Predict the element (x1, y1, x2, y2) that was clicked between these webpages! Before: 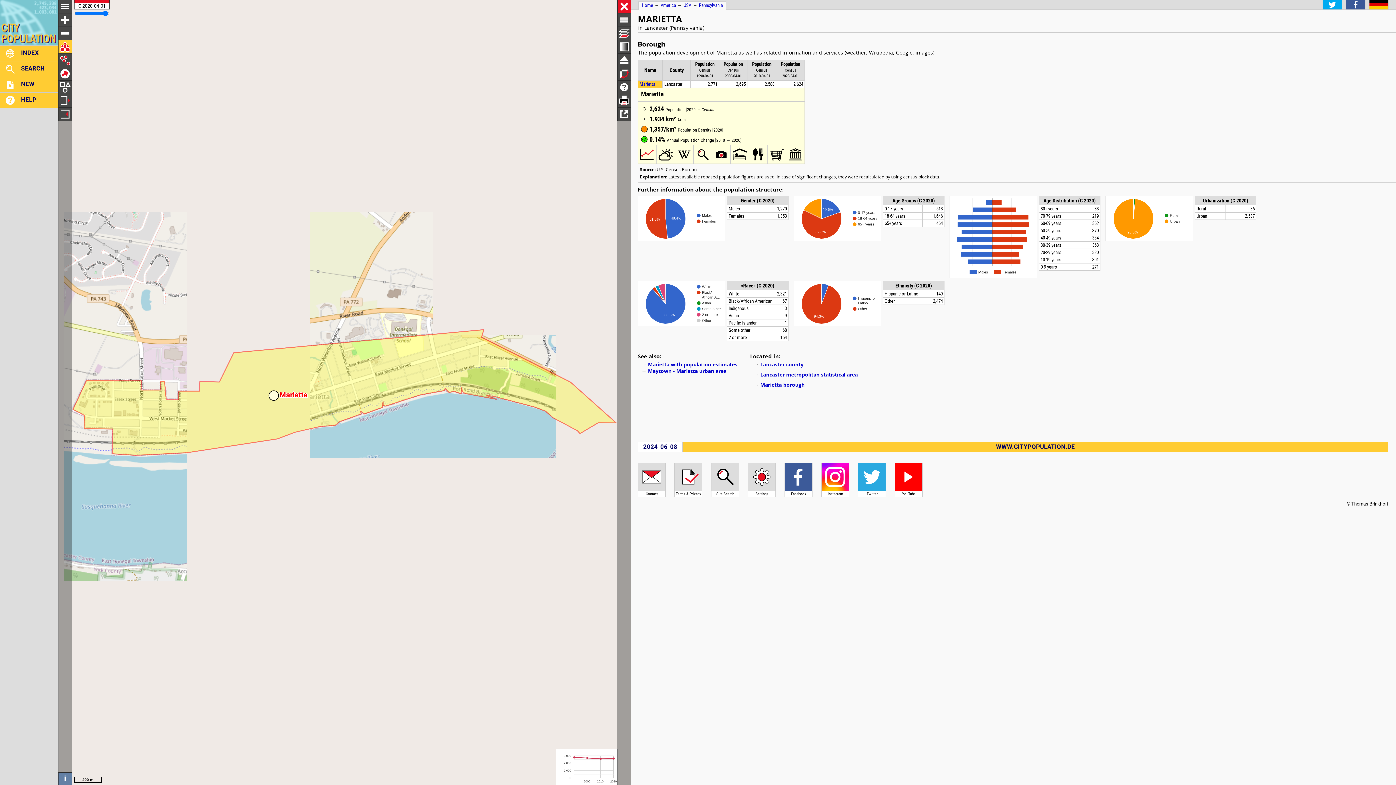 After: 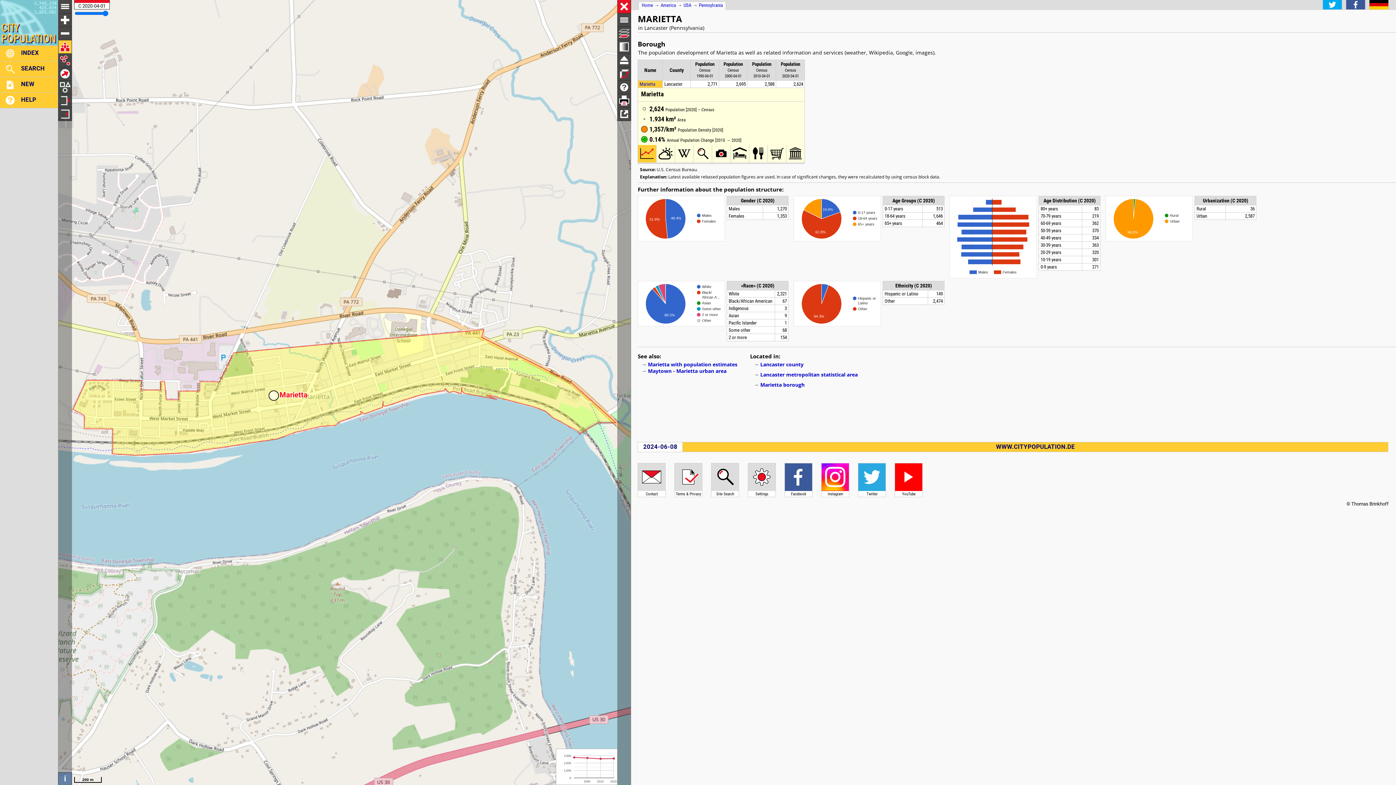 Action: bbox: (638, 159, 656, 164)